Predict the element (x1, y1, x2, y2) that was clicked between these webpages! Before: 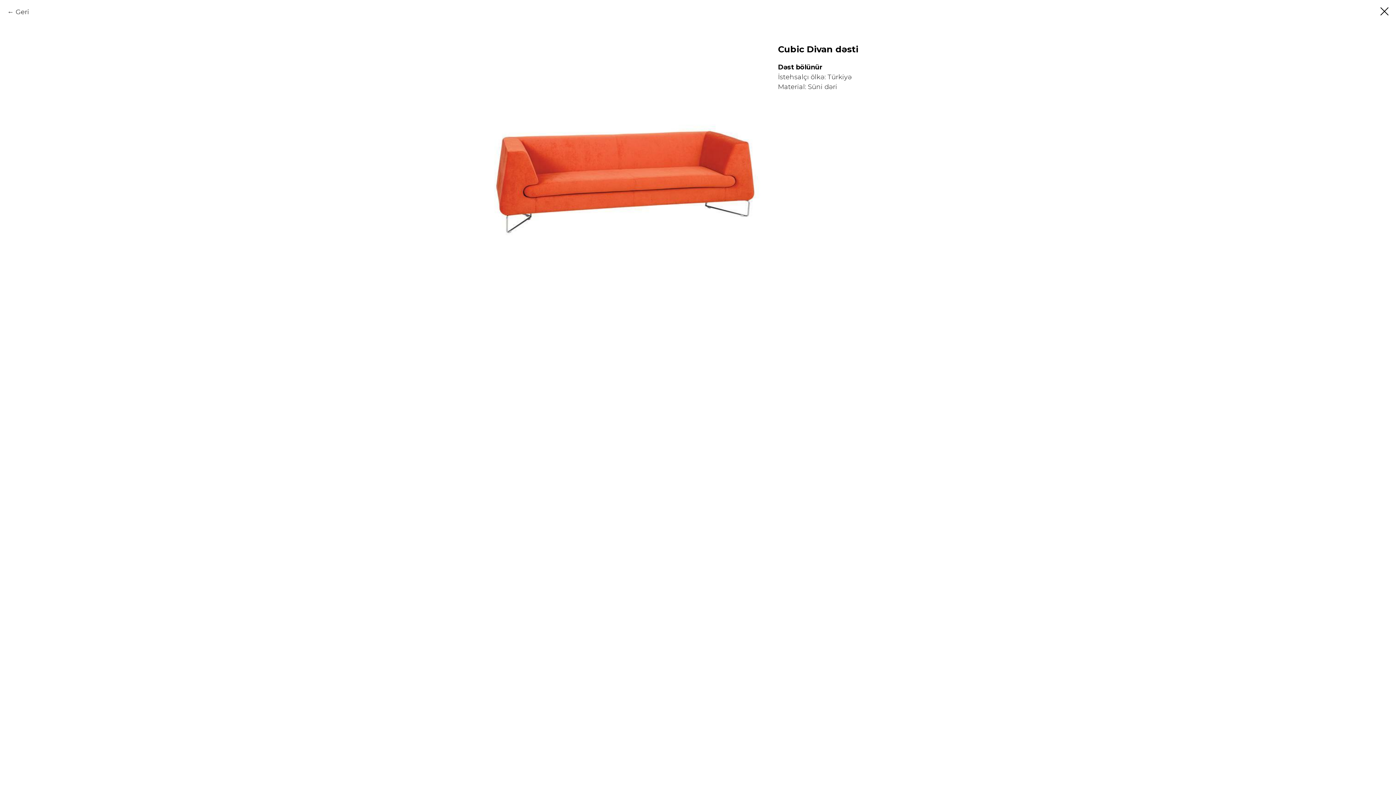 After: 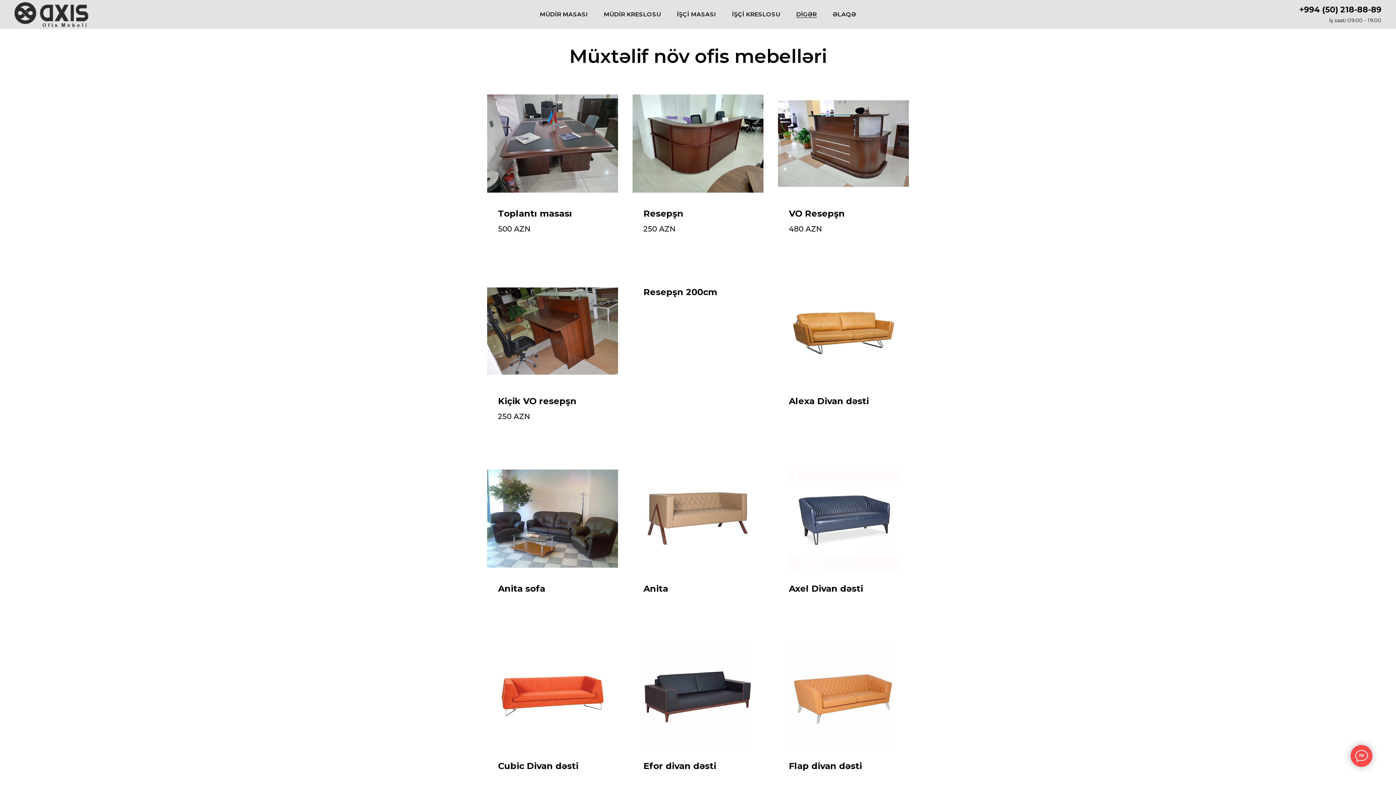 Action: label: Geri bbox: (7, 7, 29, 17)